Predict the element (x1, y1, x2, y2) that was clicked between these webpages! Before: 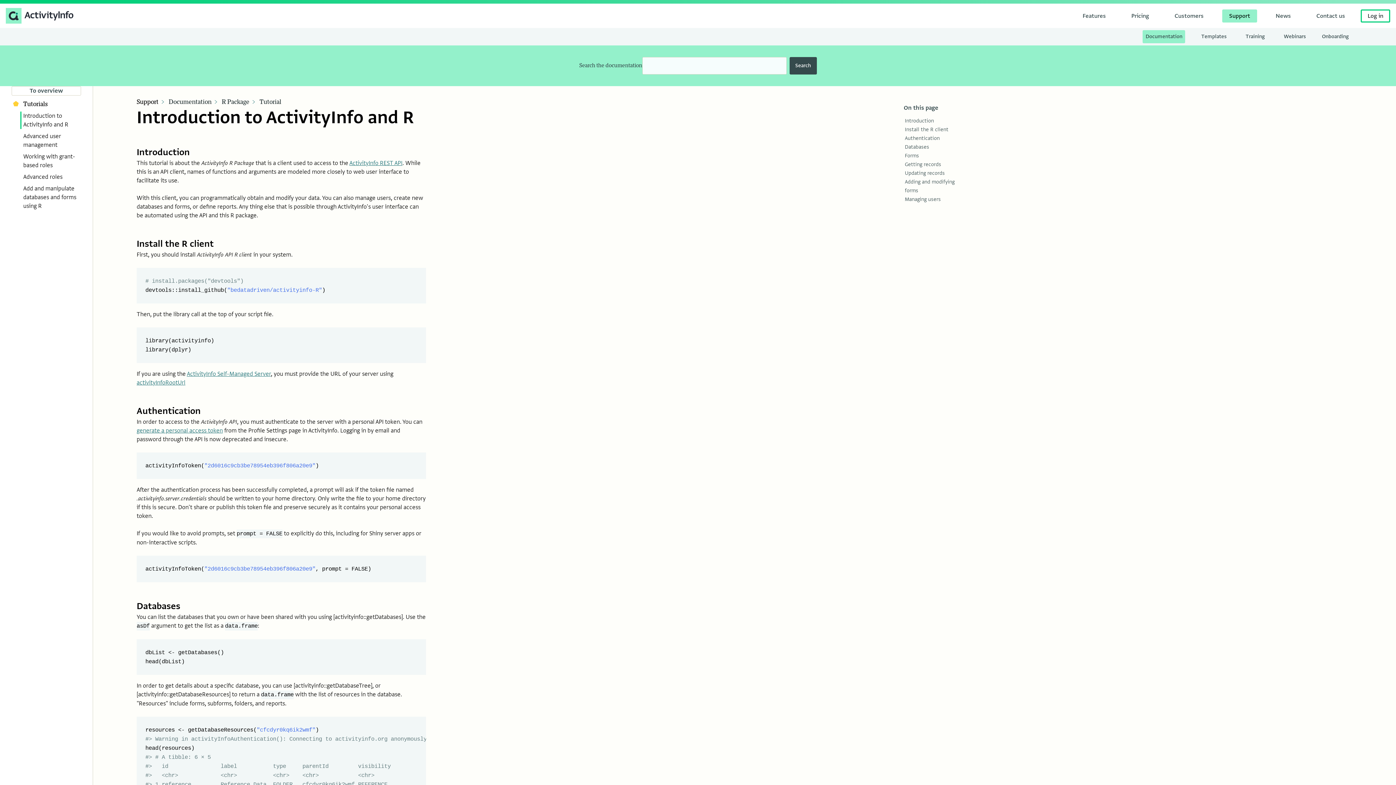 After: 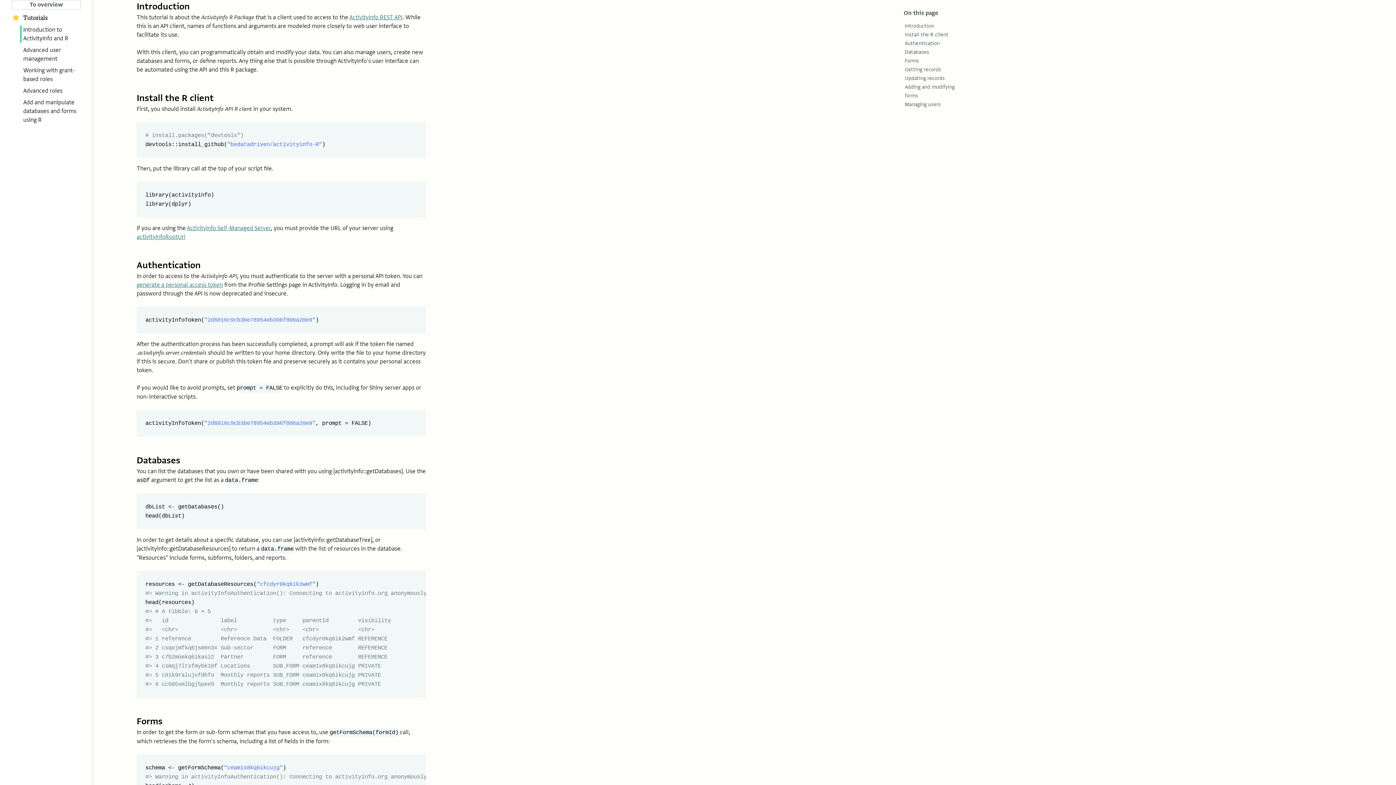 Action: bbox: (904, 116, 962, 125) label: Introduction